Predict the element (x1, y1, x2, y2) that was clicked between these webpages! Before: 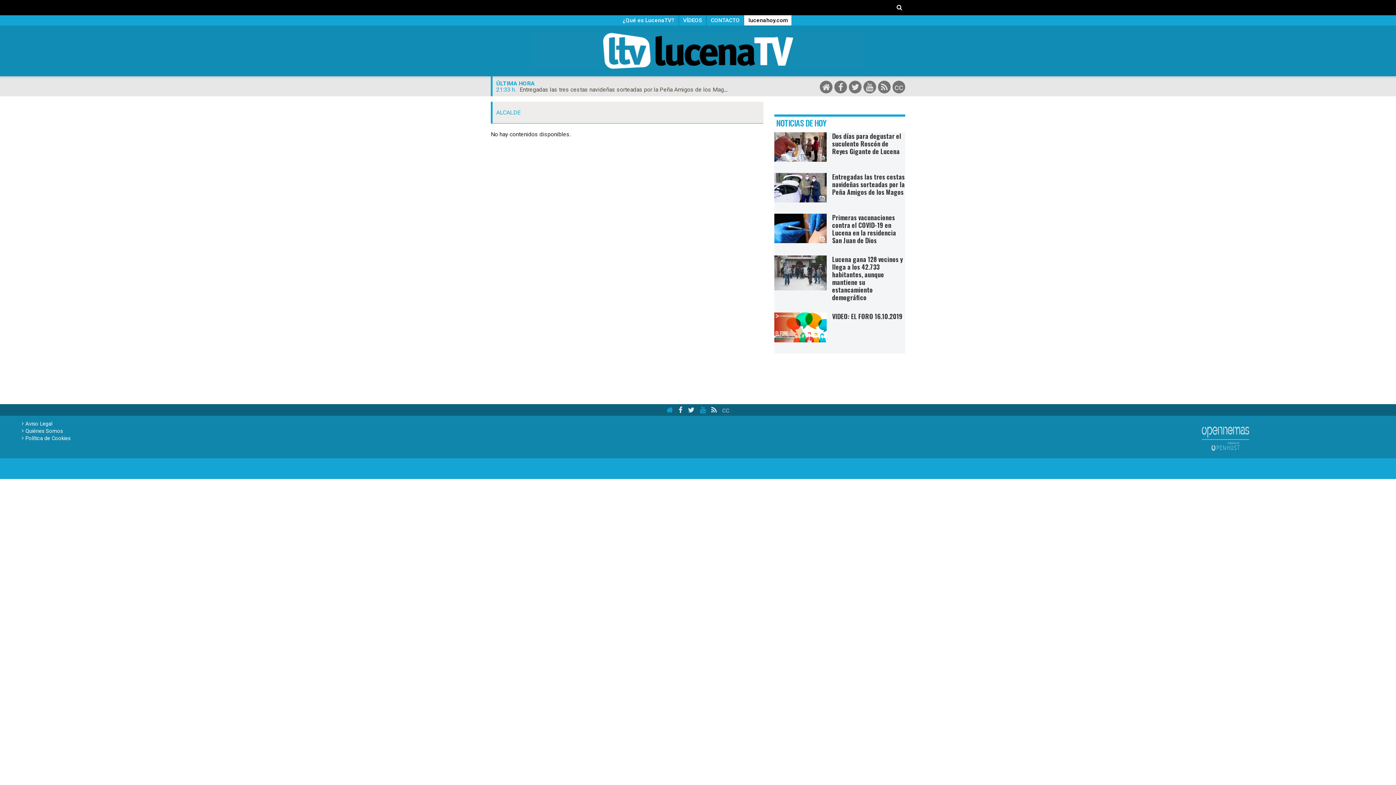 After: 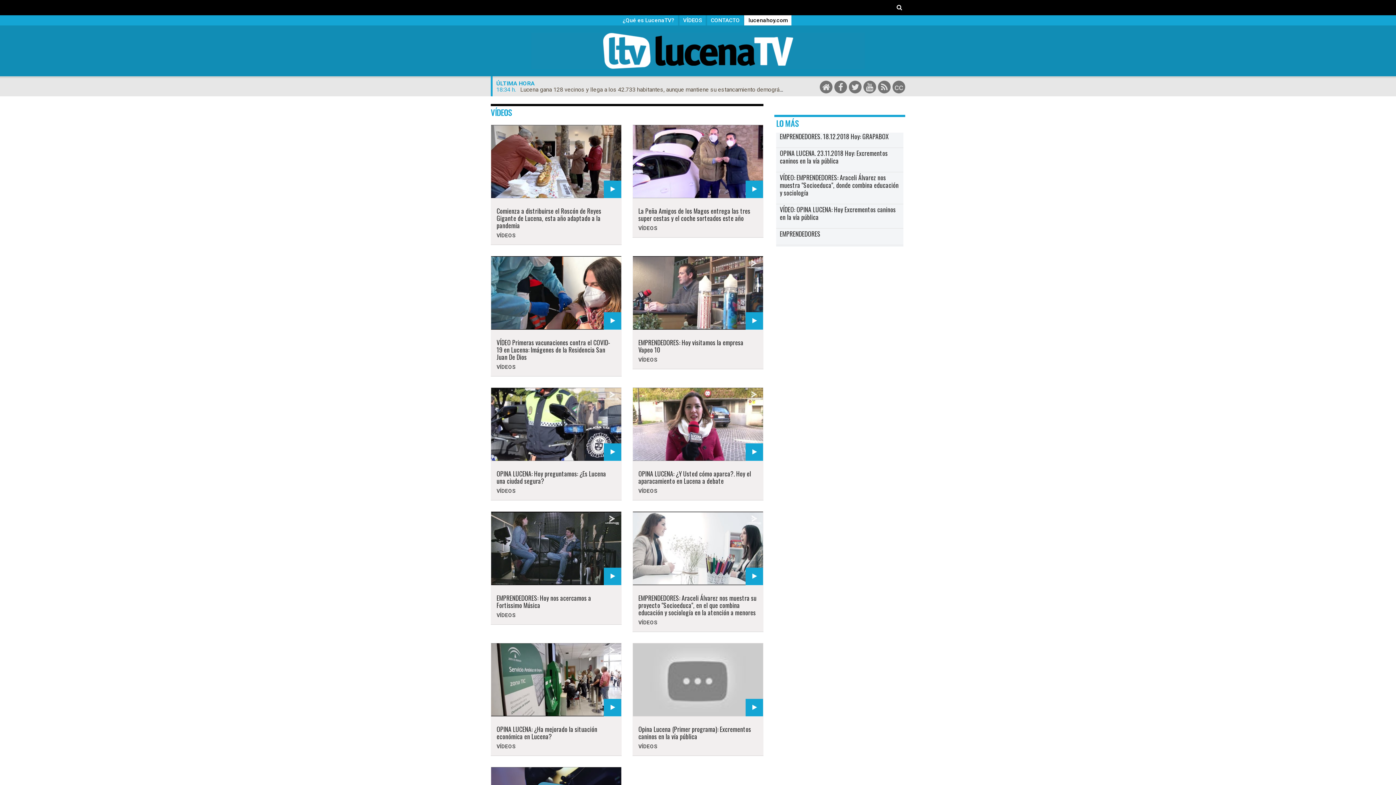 Action: label: VÍDEOS bbox: (683, 17, 702, 23)